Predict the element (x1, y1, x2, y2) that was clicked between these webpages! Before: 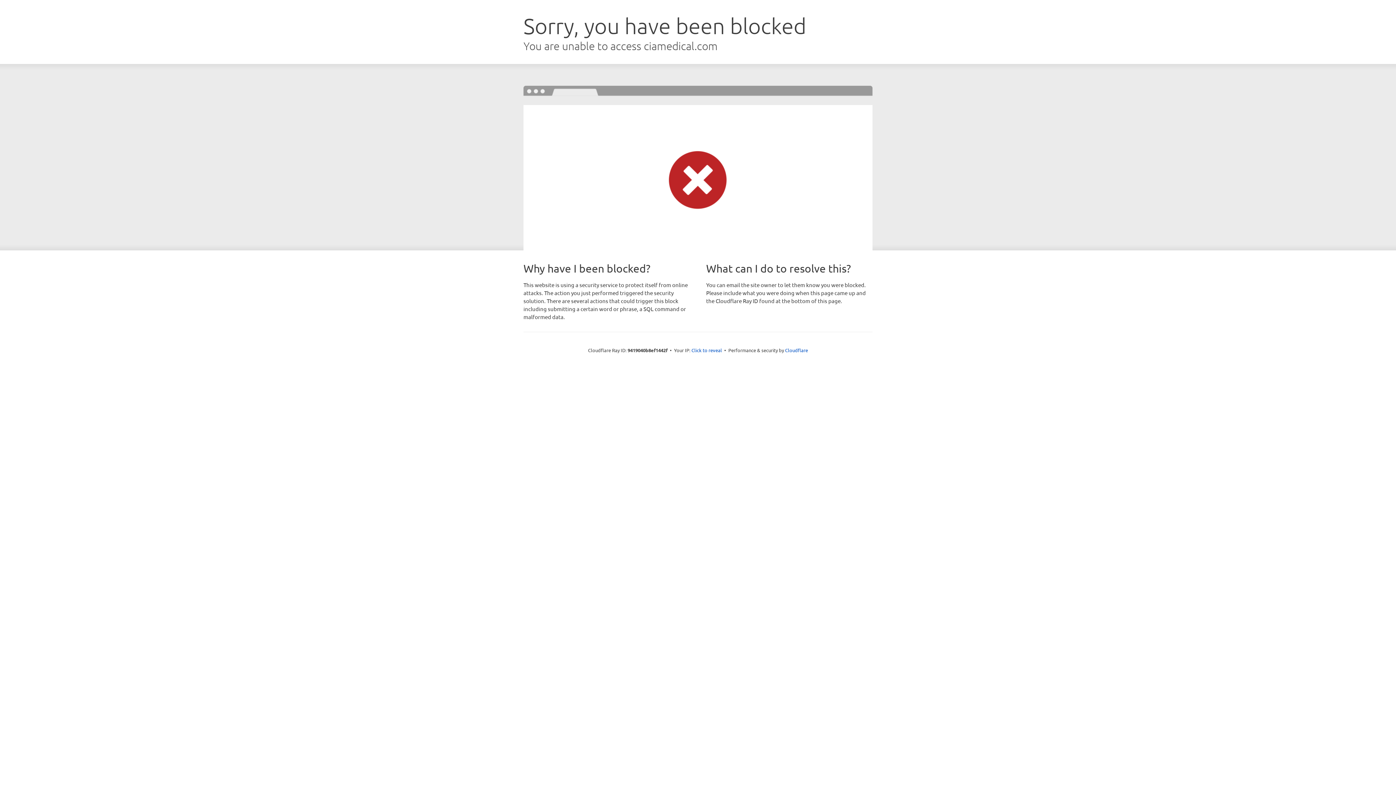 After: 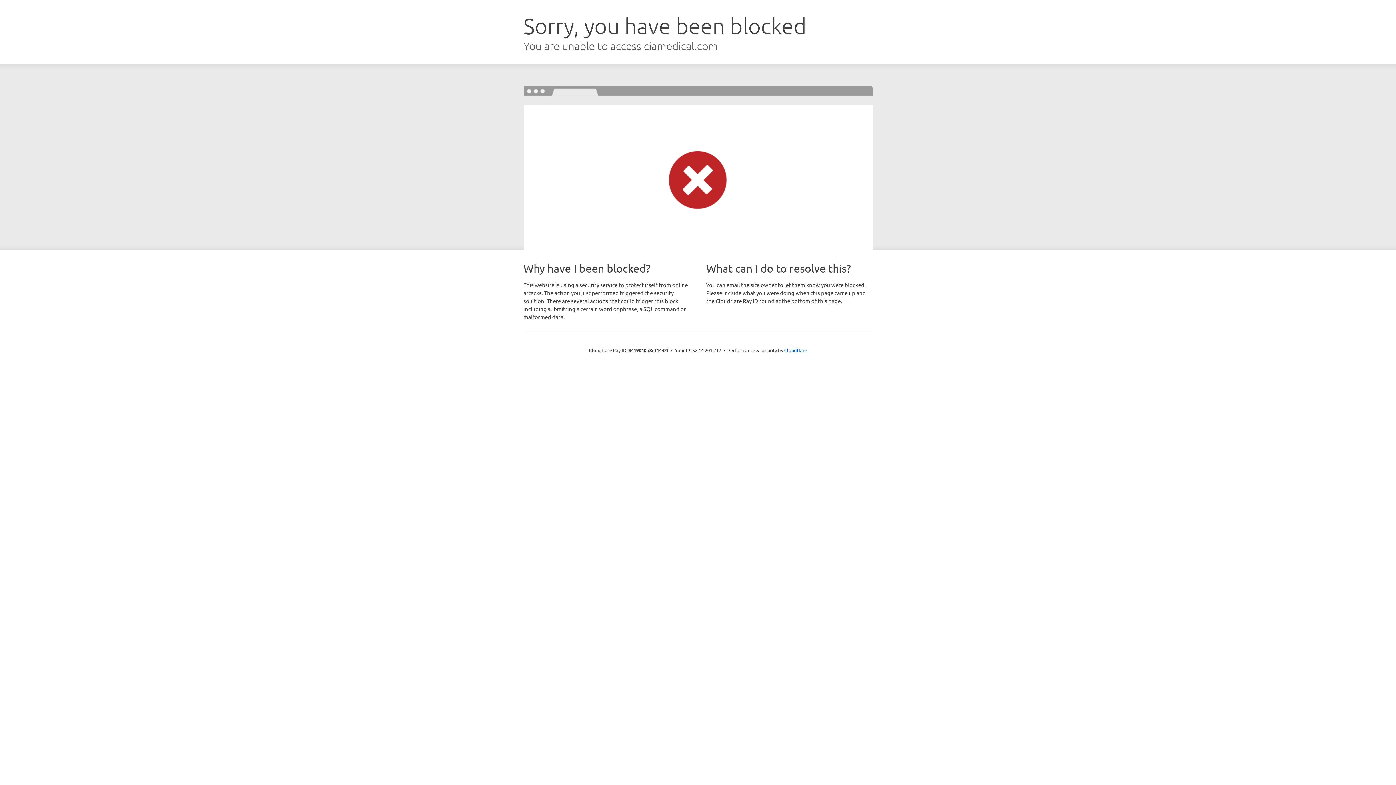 Action: bbox: (691, 346, 722, 353) label: Click to reveal